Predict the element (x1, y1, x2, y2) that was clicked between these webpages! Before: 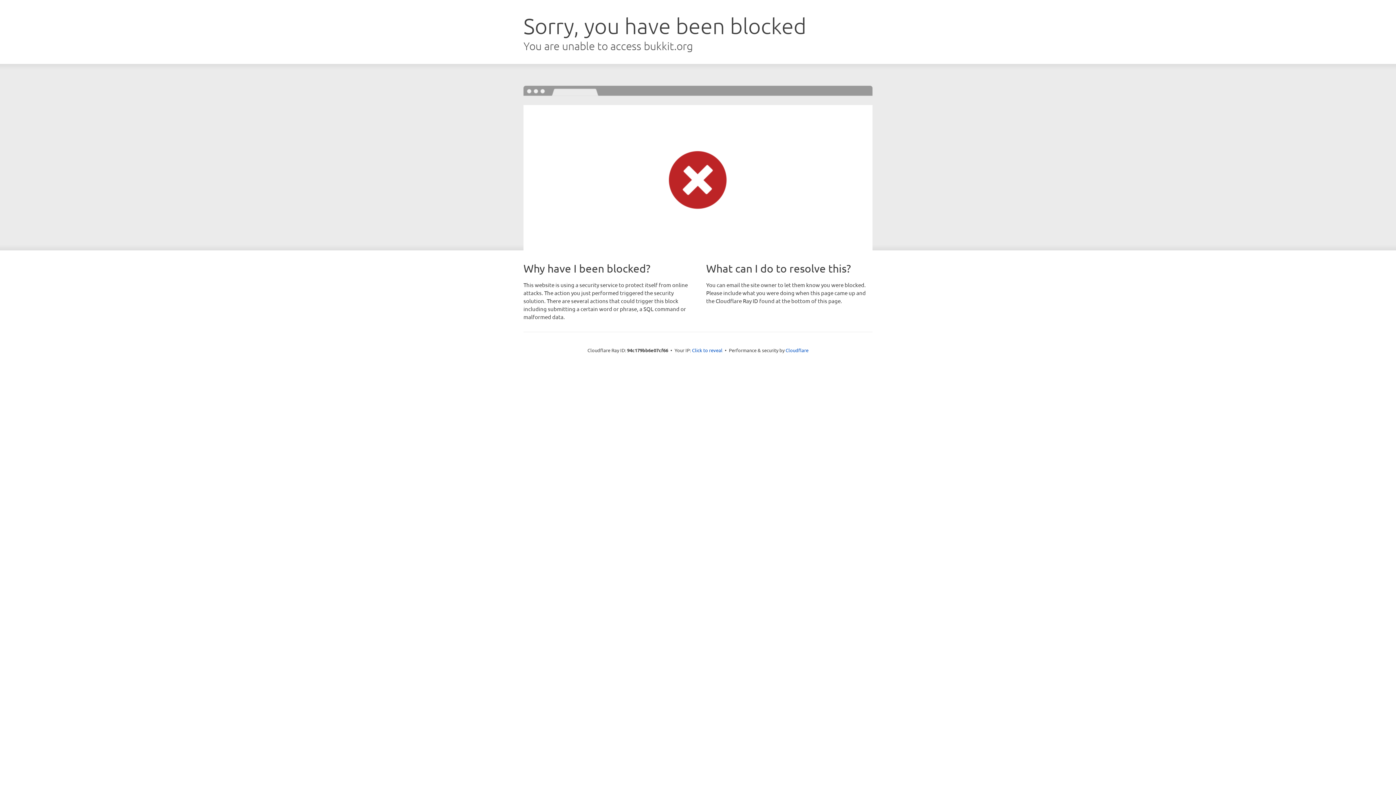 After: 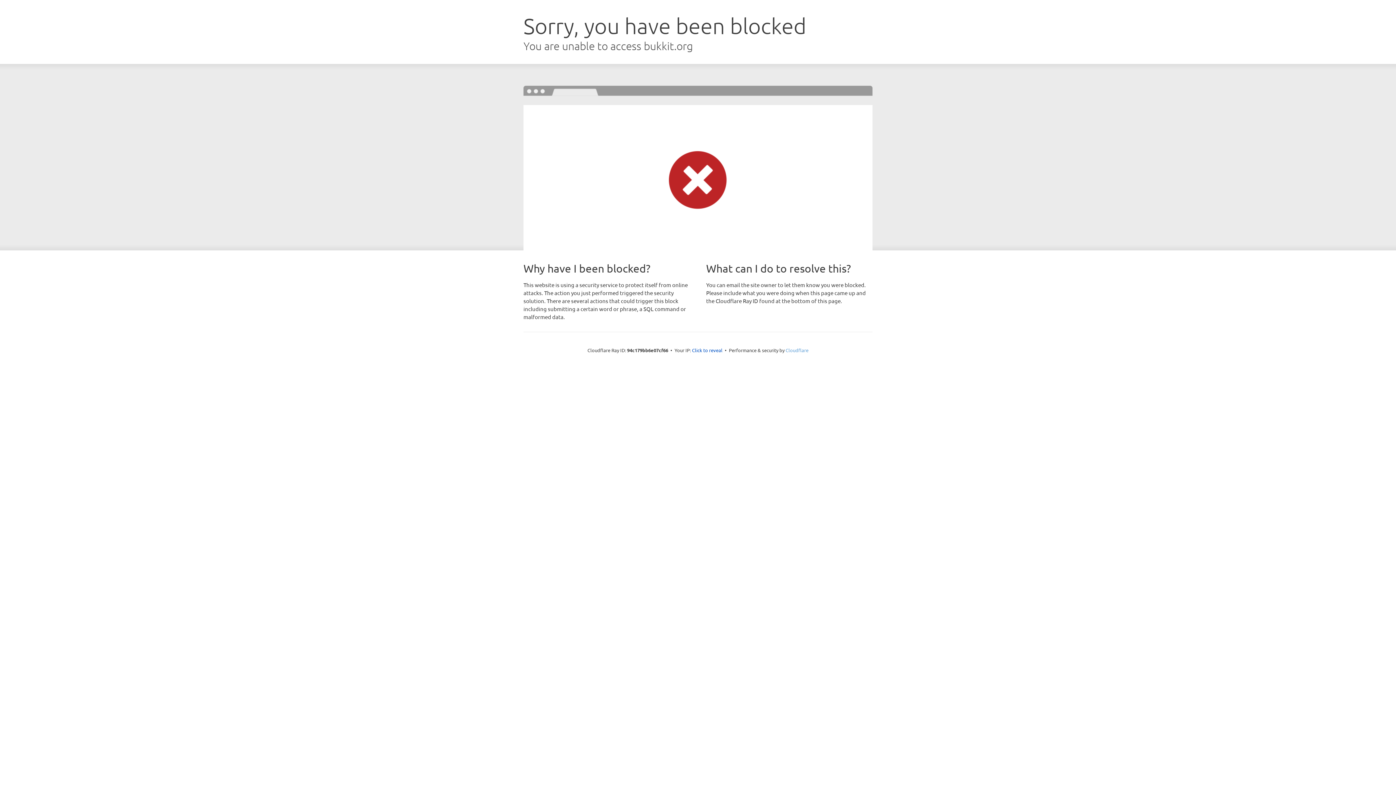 Action: bbox: (785, 347, 808, 353) label: Cloudflare